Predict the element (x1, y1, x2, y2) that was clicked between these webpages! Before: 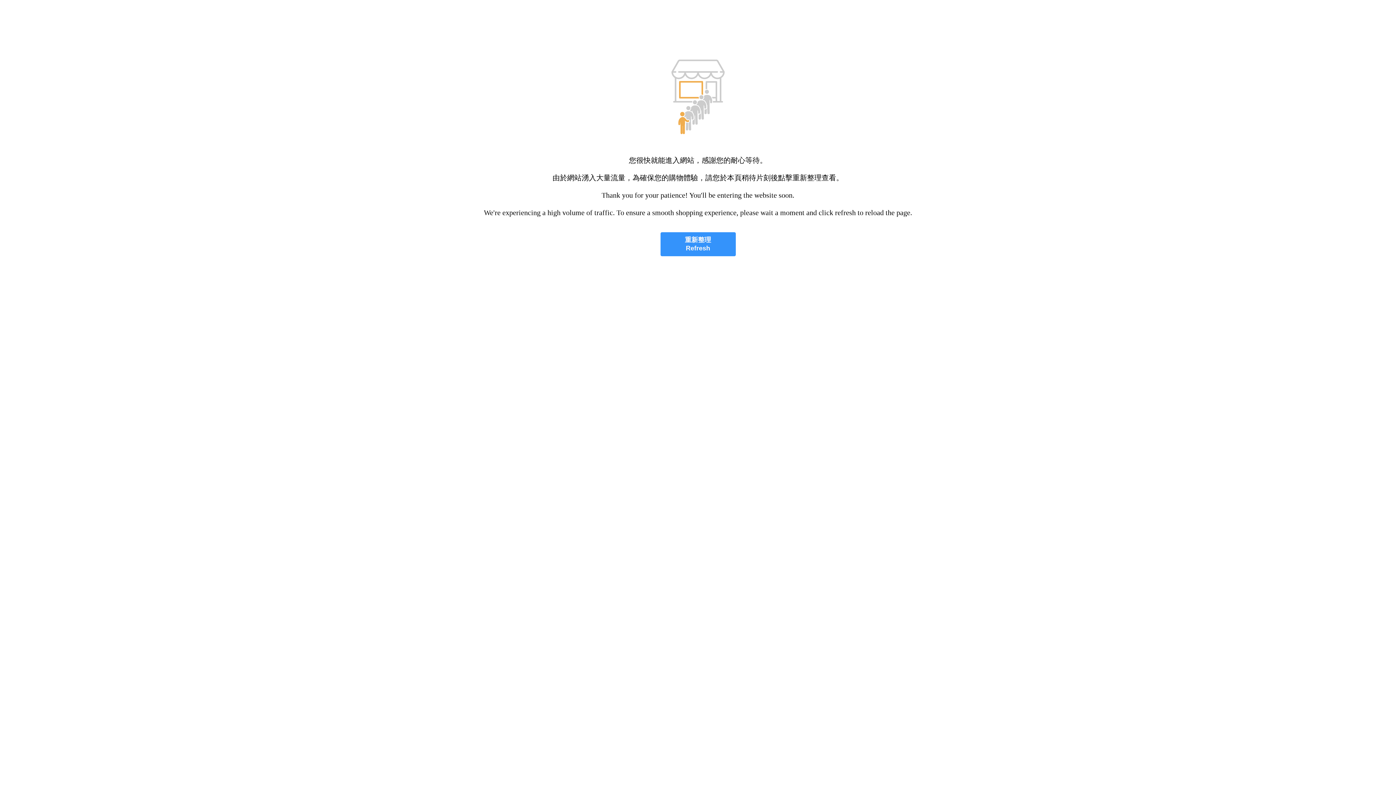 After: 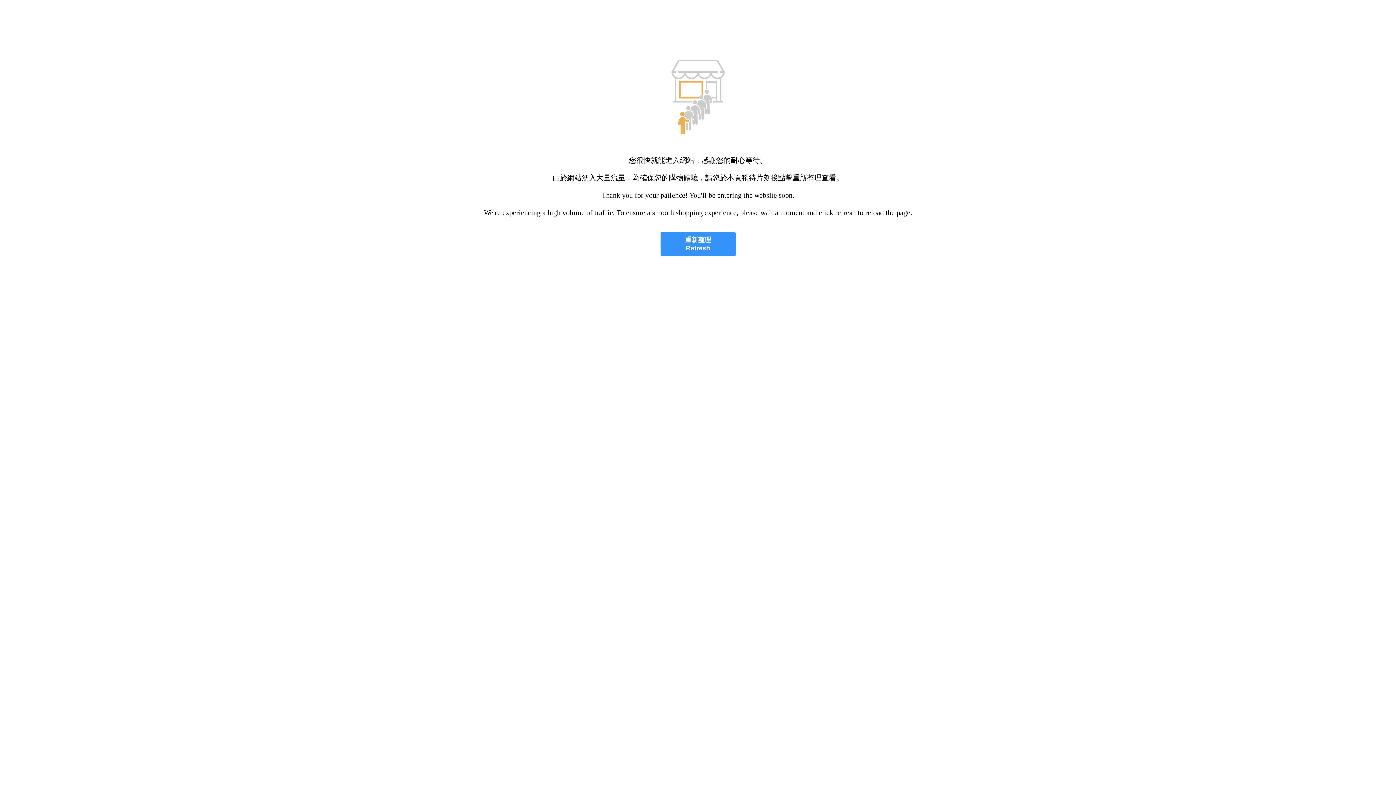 Action: bbox: (660, 232, 735, 256) label: 重新整理
Refresh